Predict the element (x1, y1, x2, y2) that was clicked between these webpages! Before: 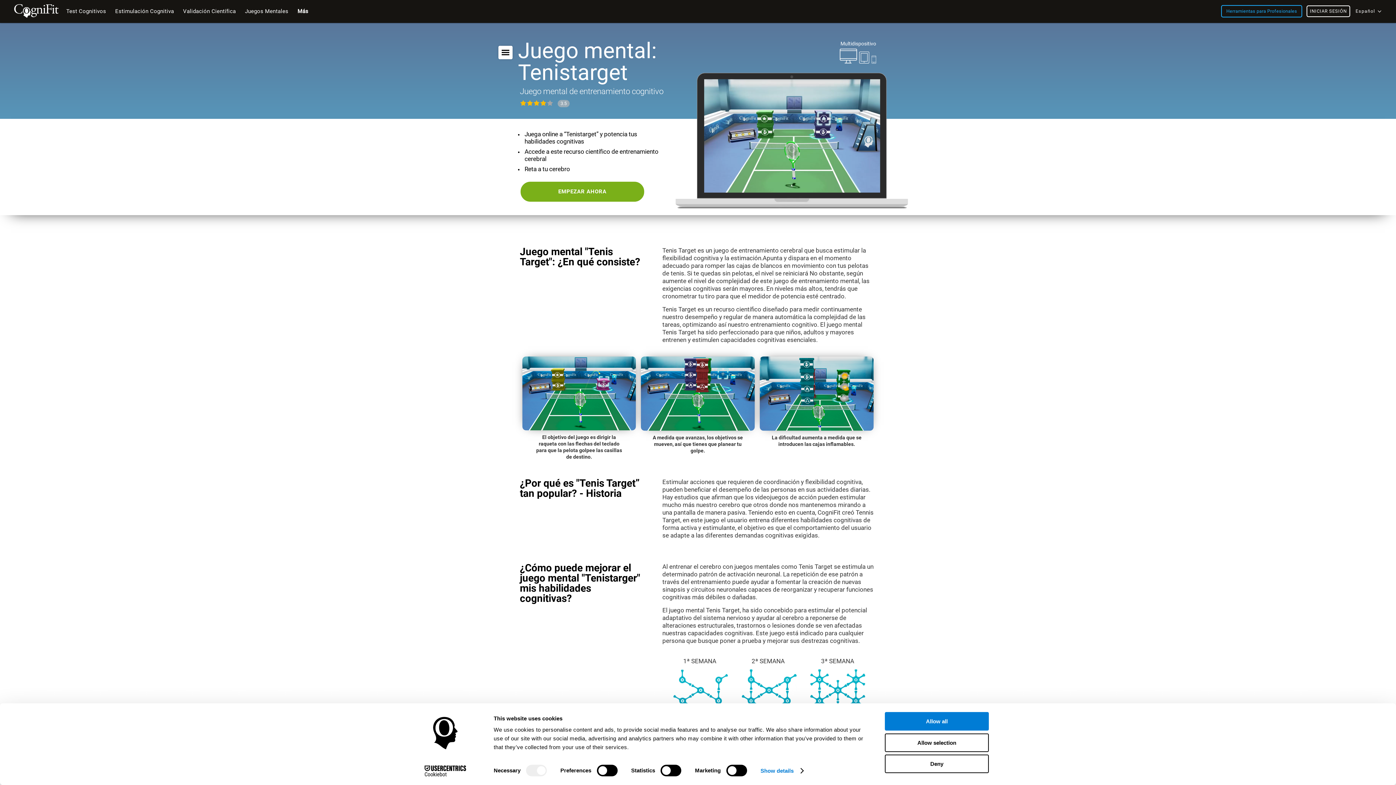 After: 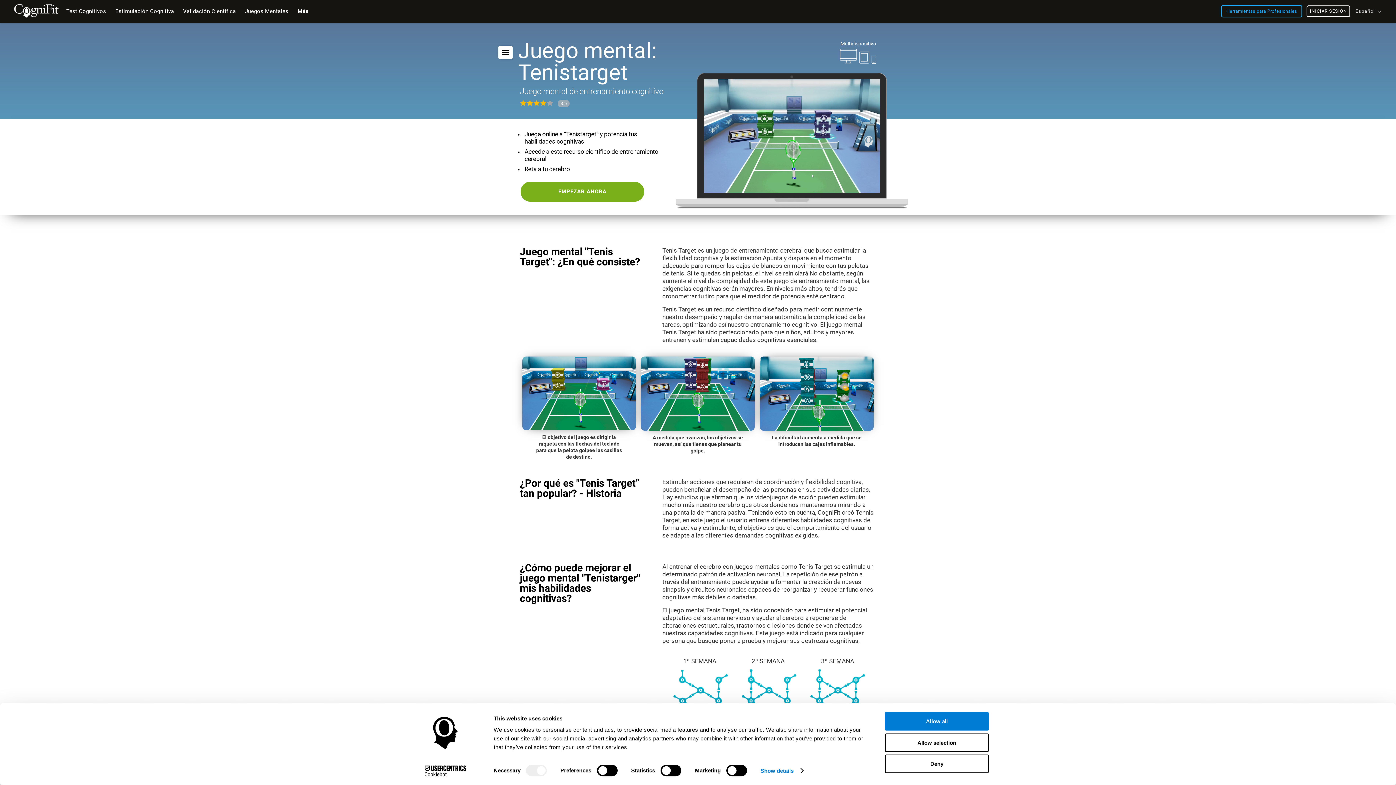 Action: bbox: (1355, 8, 1375, 13) label: Español